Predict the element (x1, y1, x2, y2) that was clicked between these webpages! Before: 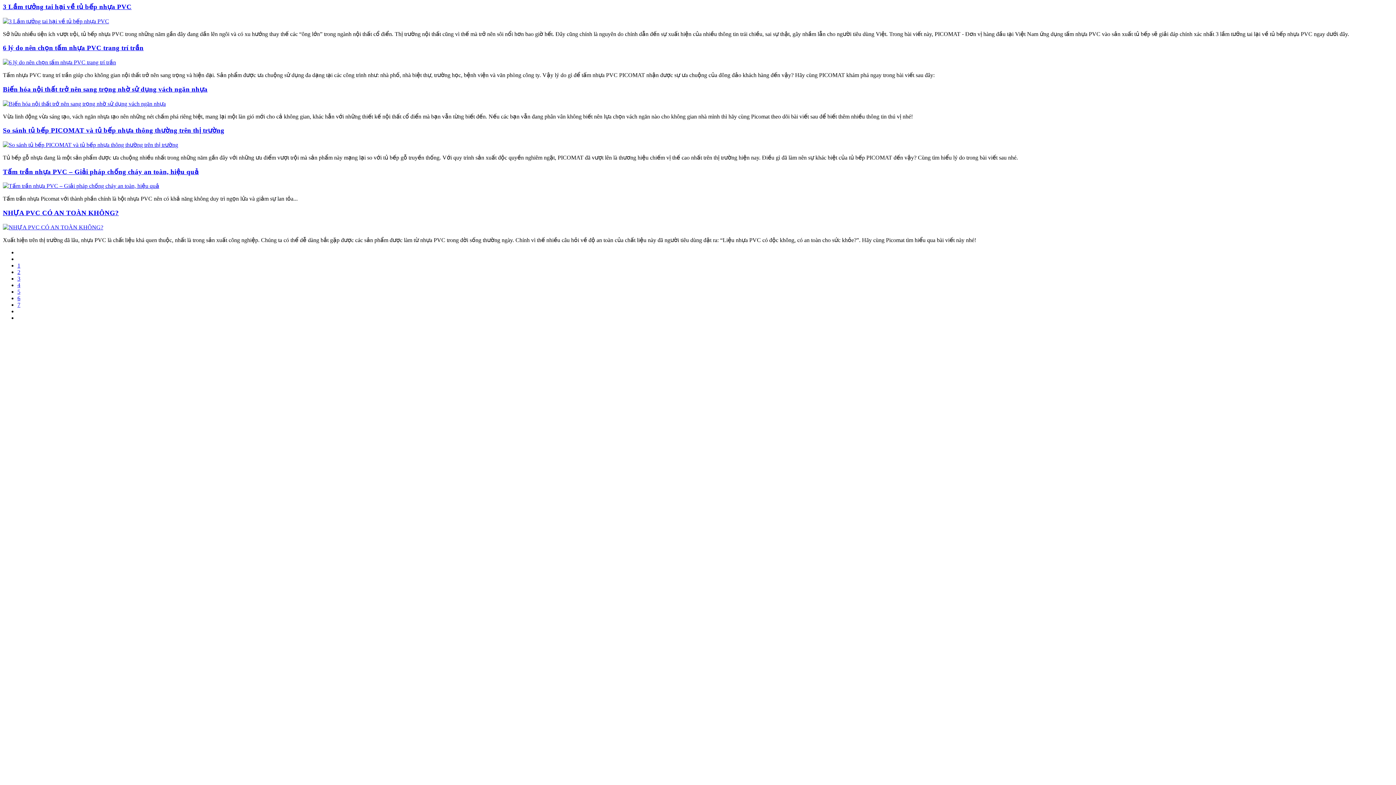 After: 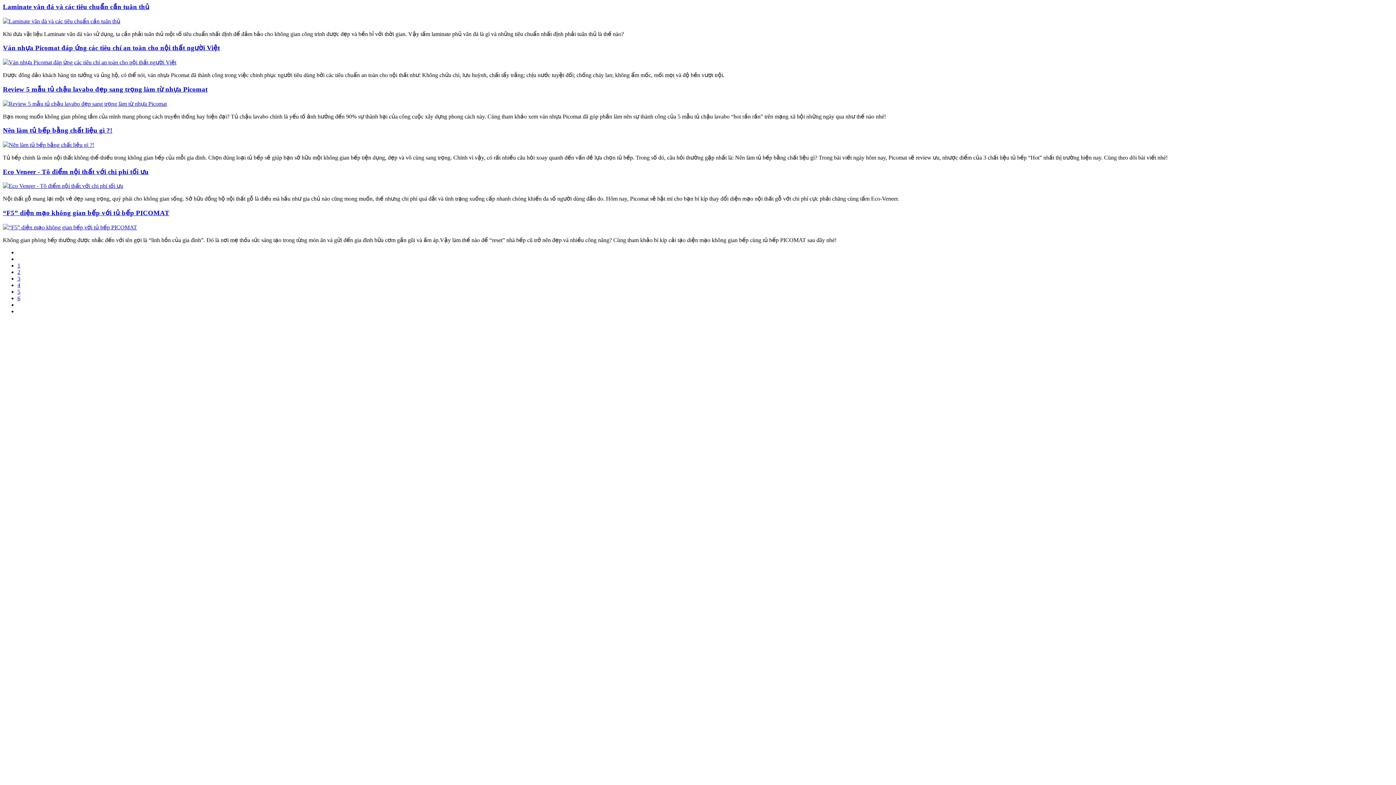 Action: label: 3 bbox: (17, 275, 20, 281)